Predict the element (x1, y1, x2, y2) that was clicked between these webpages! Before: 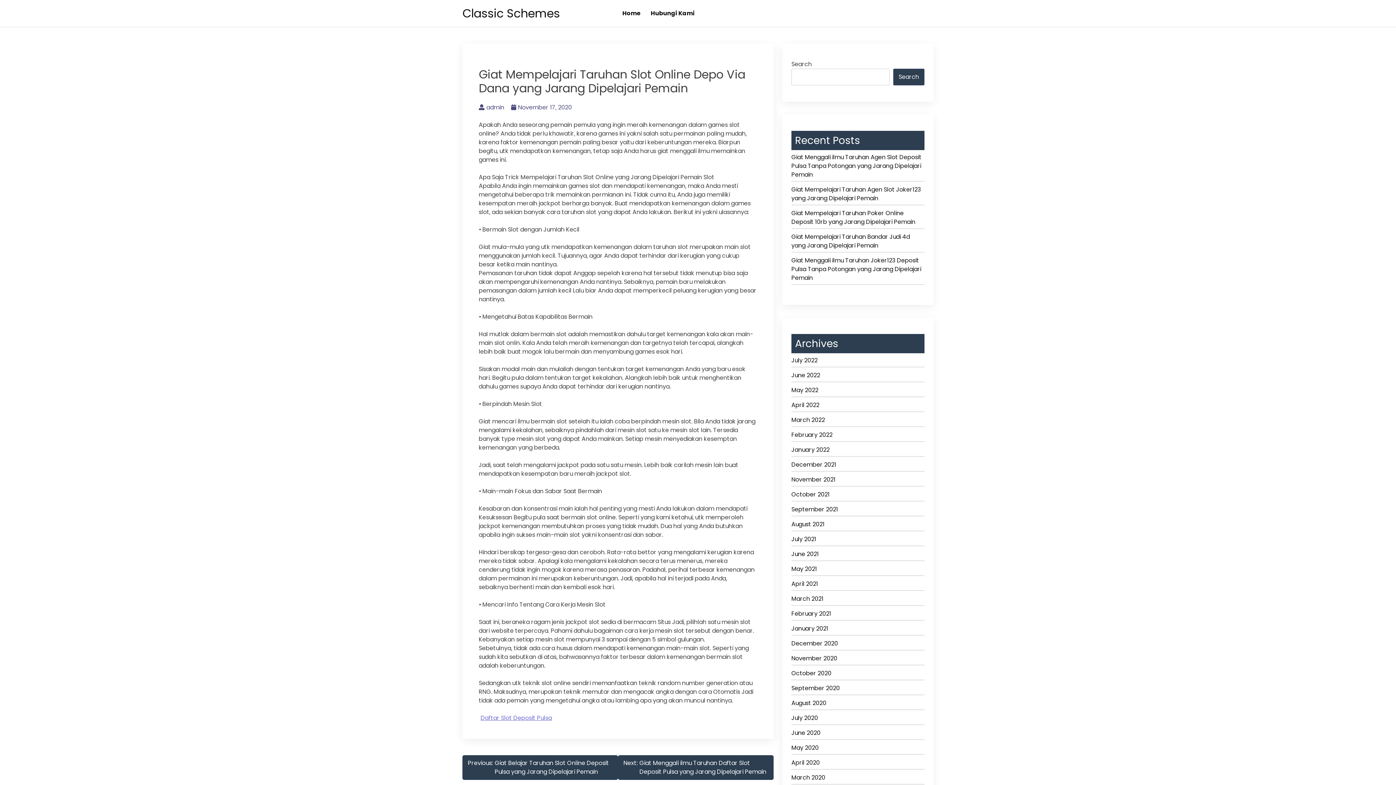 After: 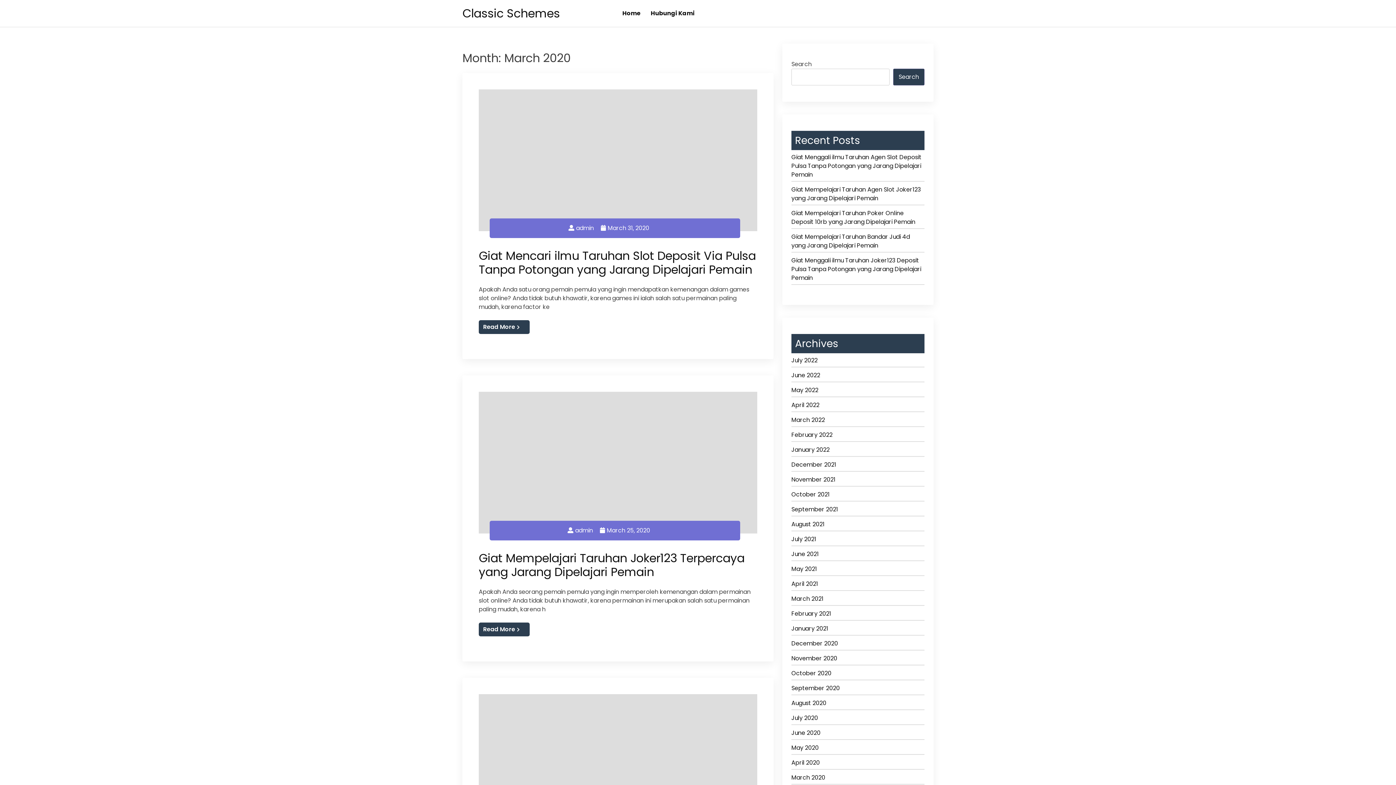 Action: label: March 2020 bbox: (791, 773, 924, 785)